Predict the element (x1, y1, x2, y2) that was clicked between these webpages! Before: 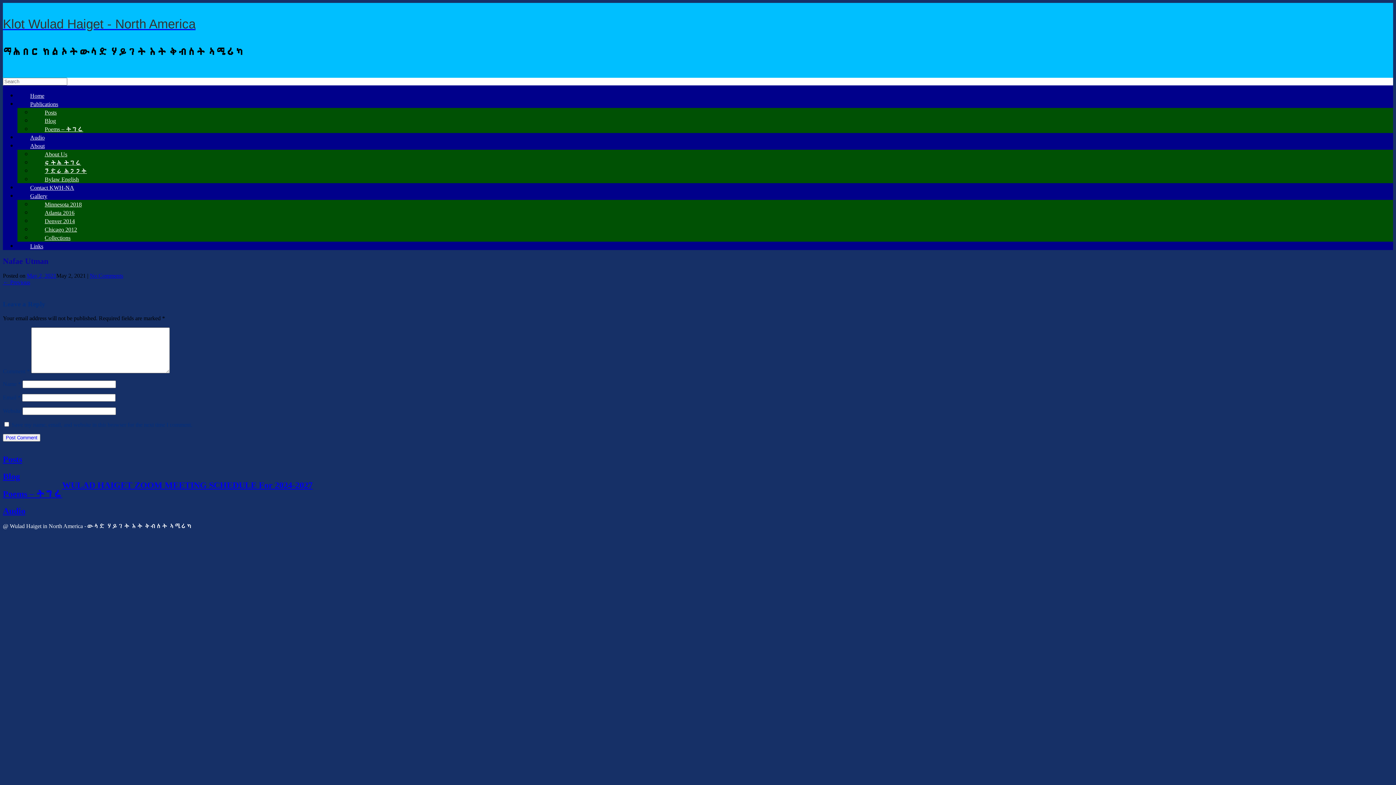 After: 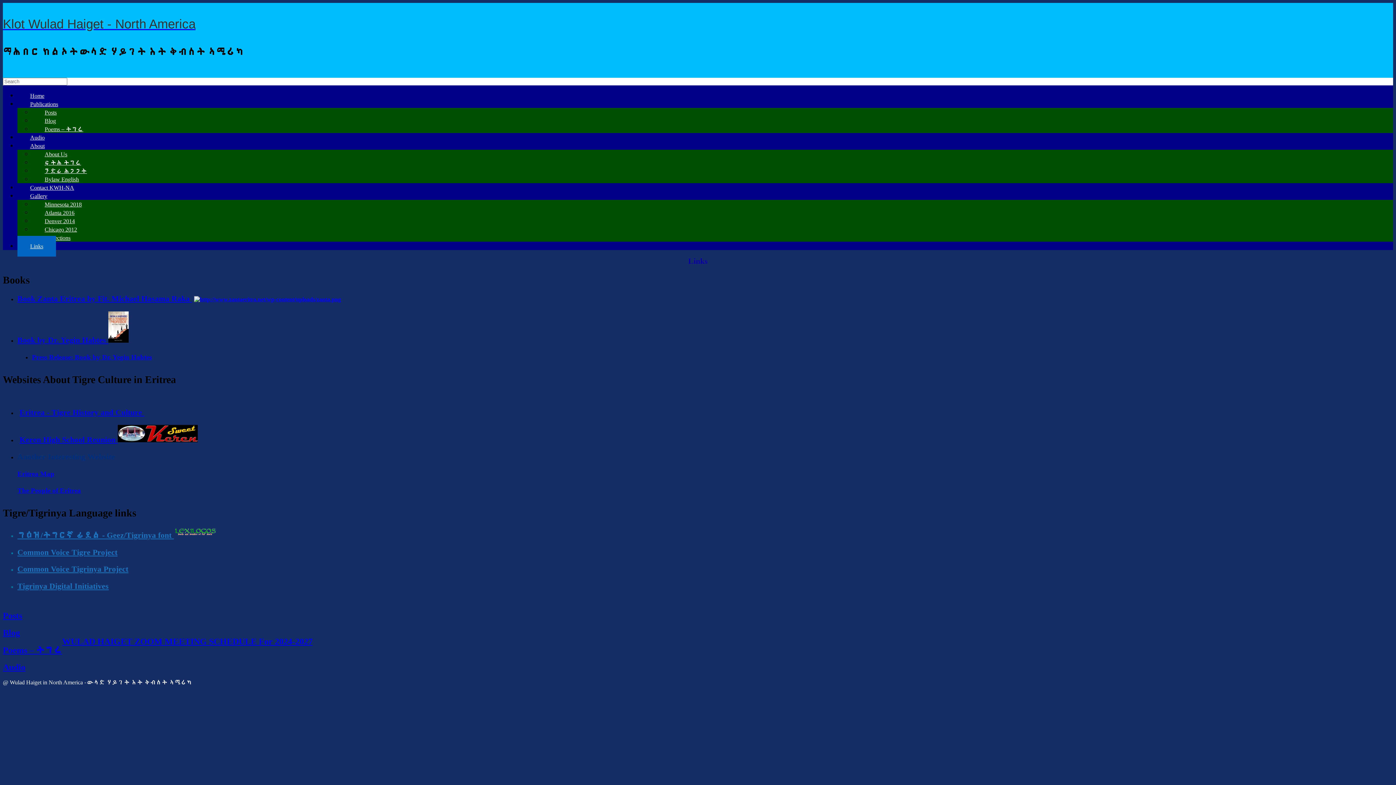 Action: label: Links bbox: (17, 235, 56, 256)